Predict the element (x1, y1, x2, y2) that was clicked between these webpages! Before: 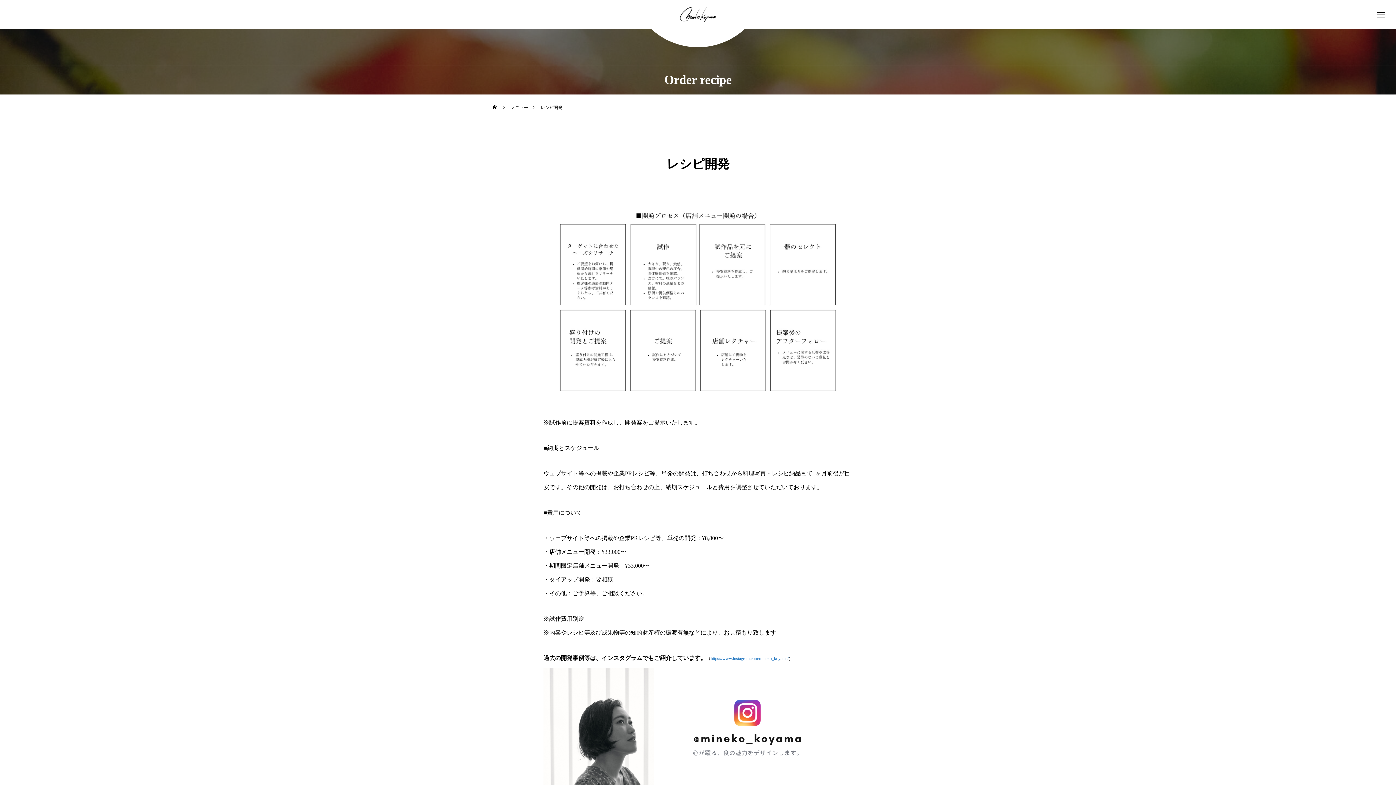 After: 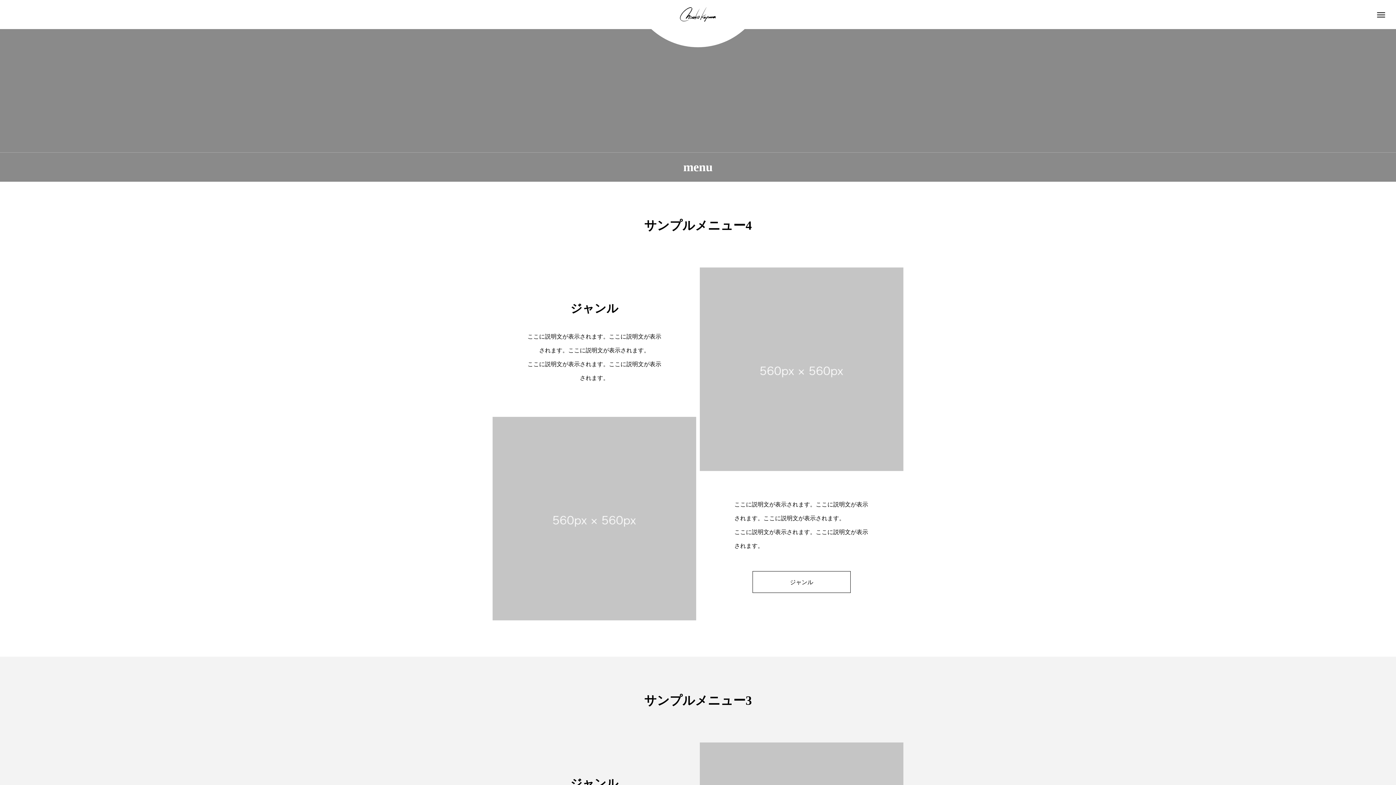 Action: label: メニュー bbox: (510, 94, 528, 120)